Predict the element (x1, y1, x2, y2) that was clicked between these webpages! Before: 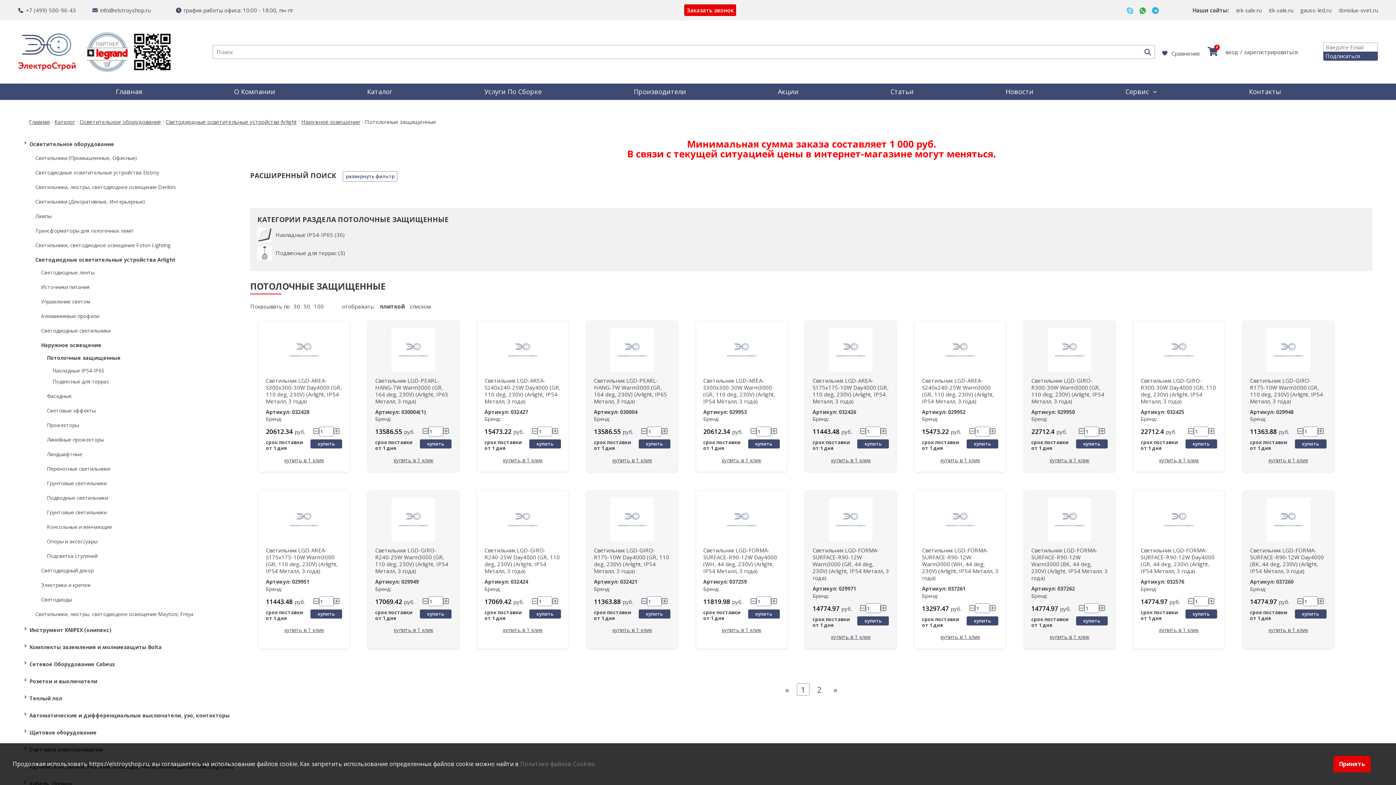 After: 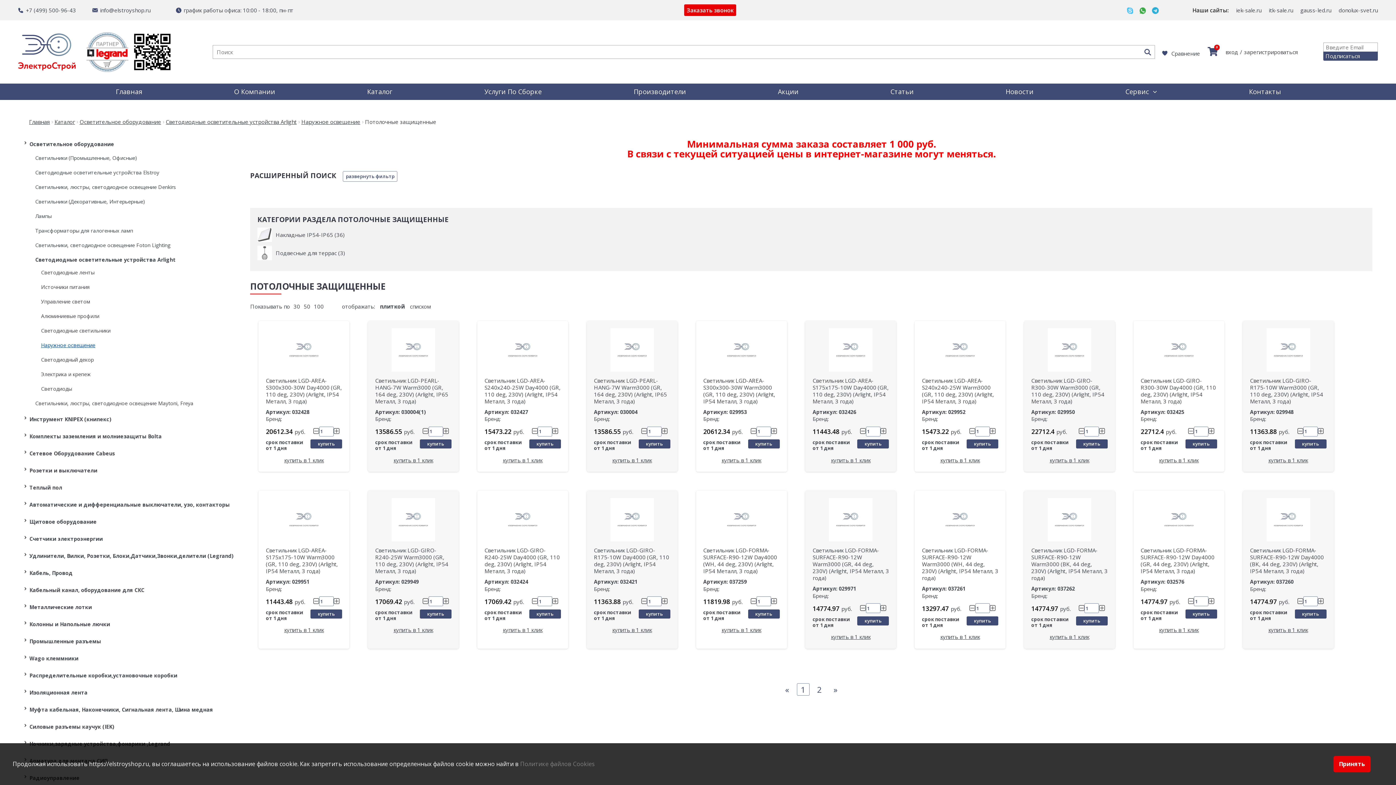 Action: label: Наружное освещение bbox: (41, 341, 235, 349)